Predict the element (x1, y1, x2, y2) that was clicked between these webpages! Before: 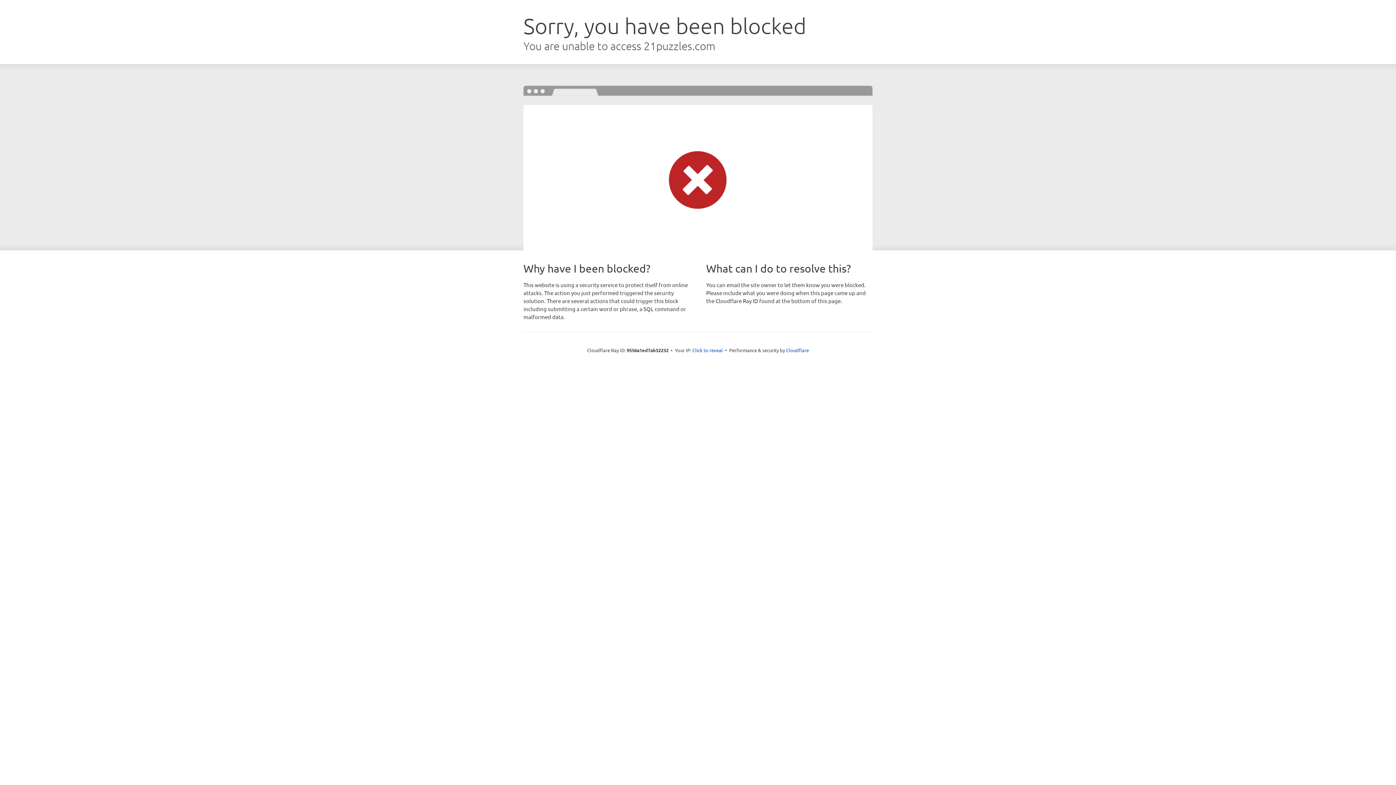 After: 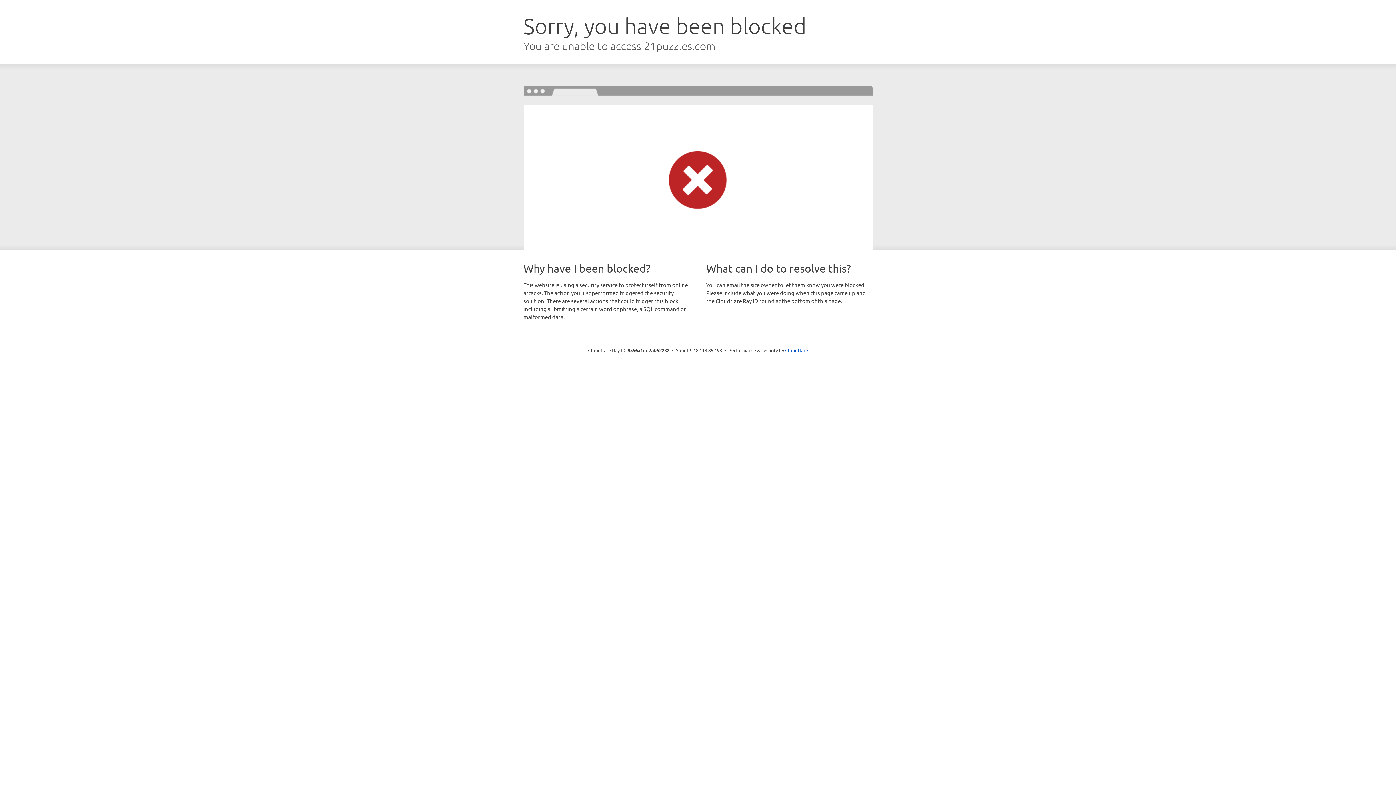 Action: bbox: (692, 346, 723, 353) label: Click to reveal